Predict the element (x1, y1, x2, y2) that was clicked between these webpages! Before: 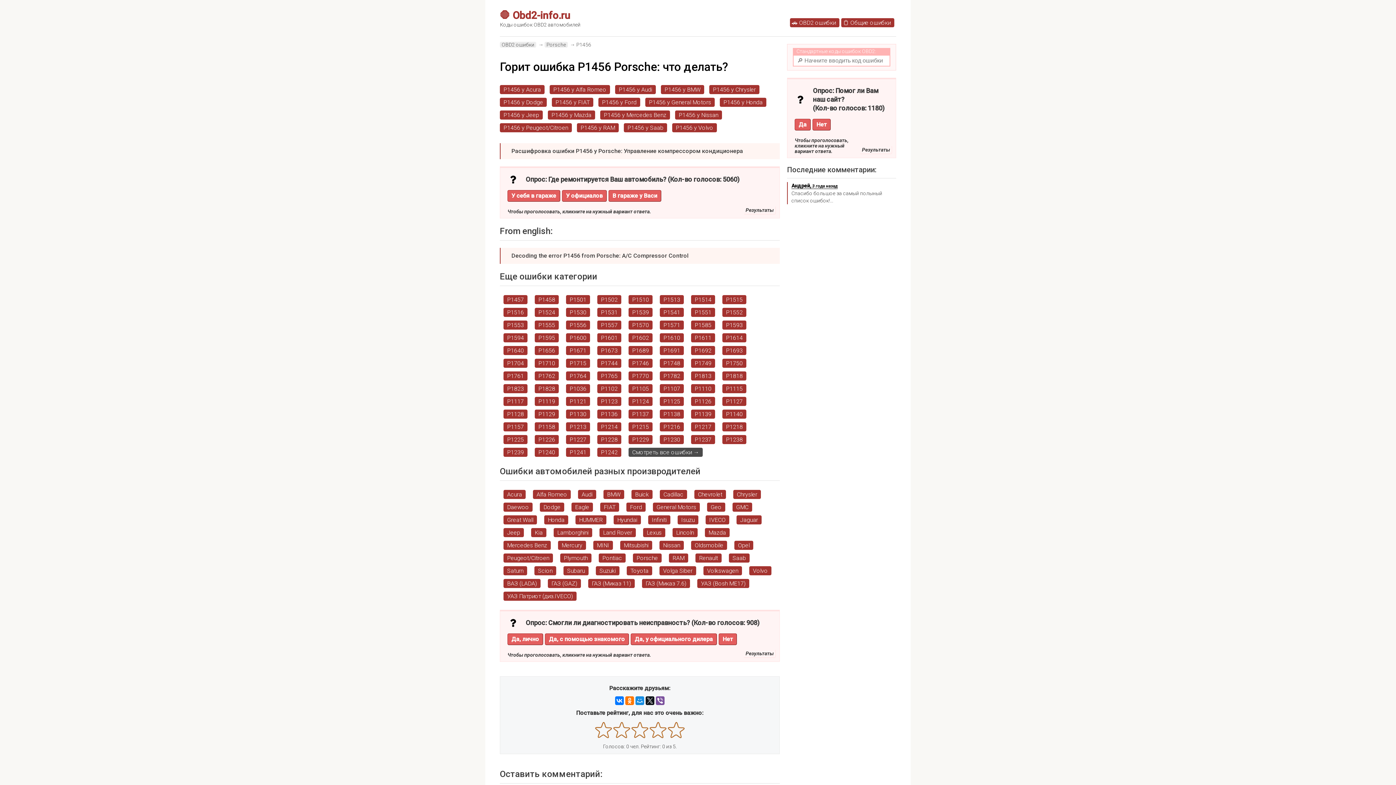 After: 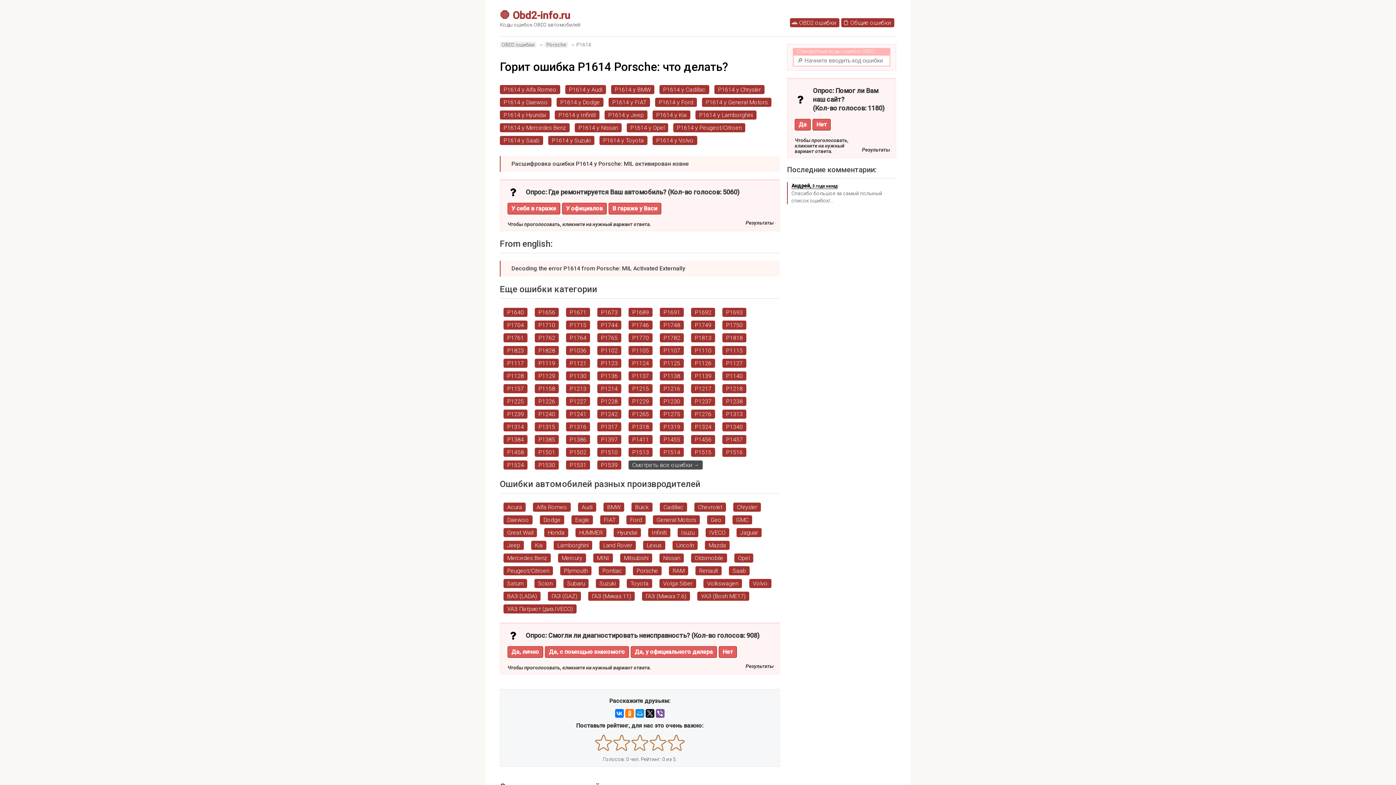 Action: bbox: (722, 333, 746, 342) label: P1614